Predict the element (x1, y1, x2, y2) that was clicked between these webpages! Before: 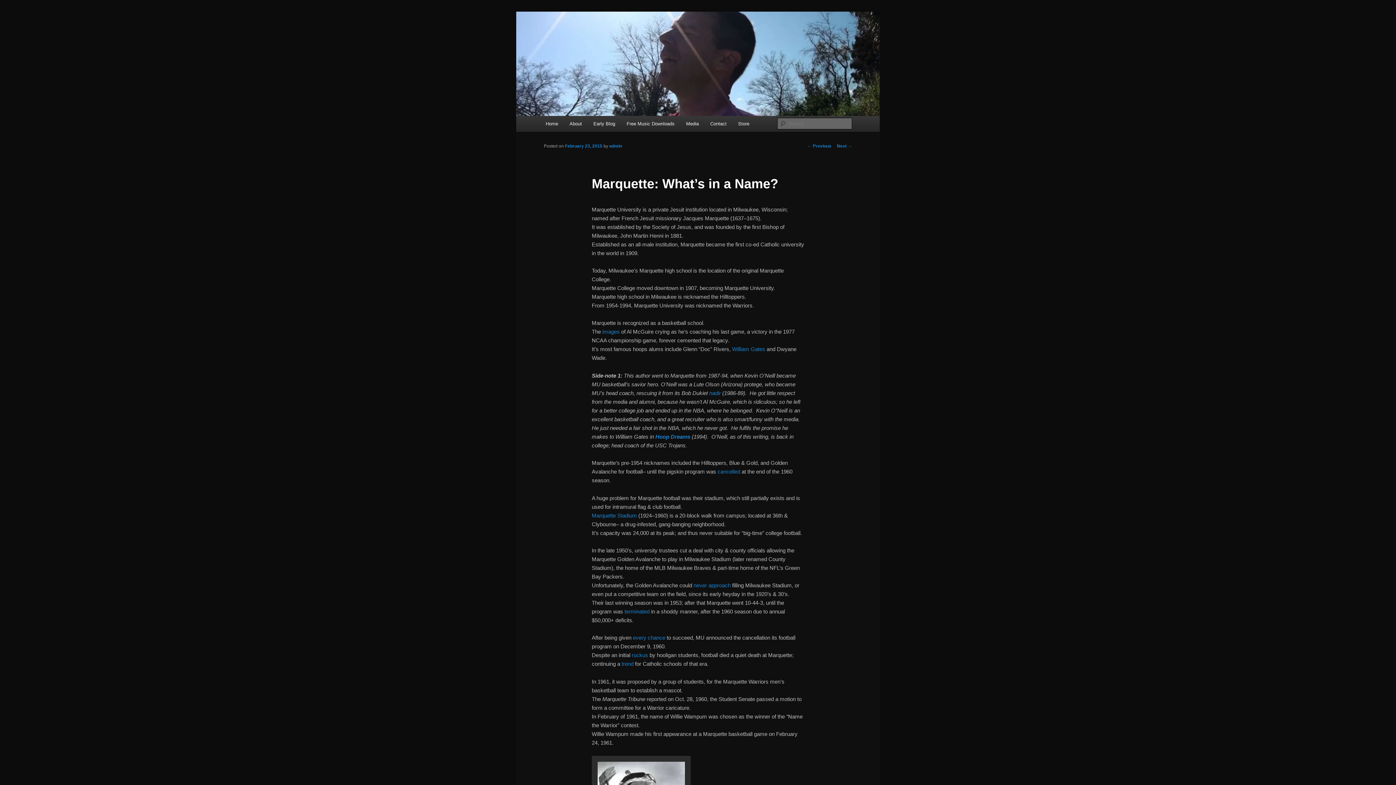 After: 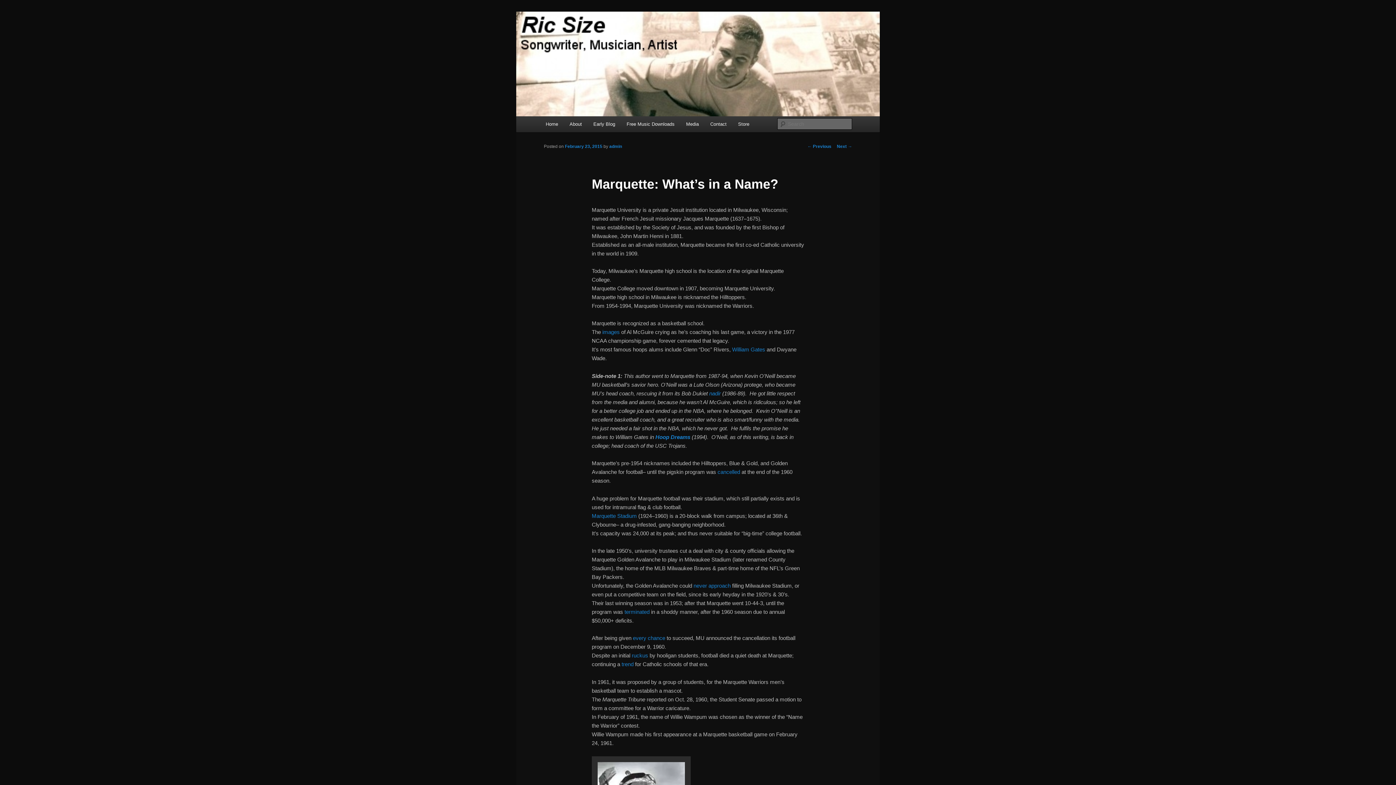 Action: label: February 23, 2015 bbox: (565, 143, 602, 148)